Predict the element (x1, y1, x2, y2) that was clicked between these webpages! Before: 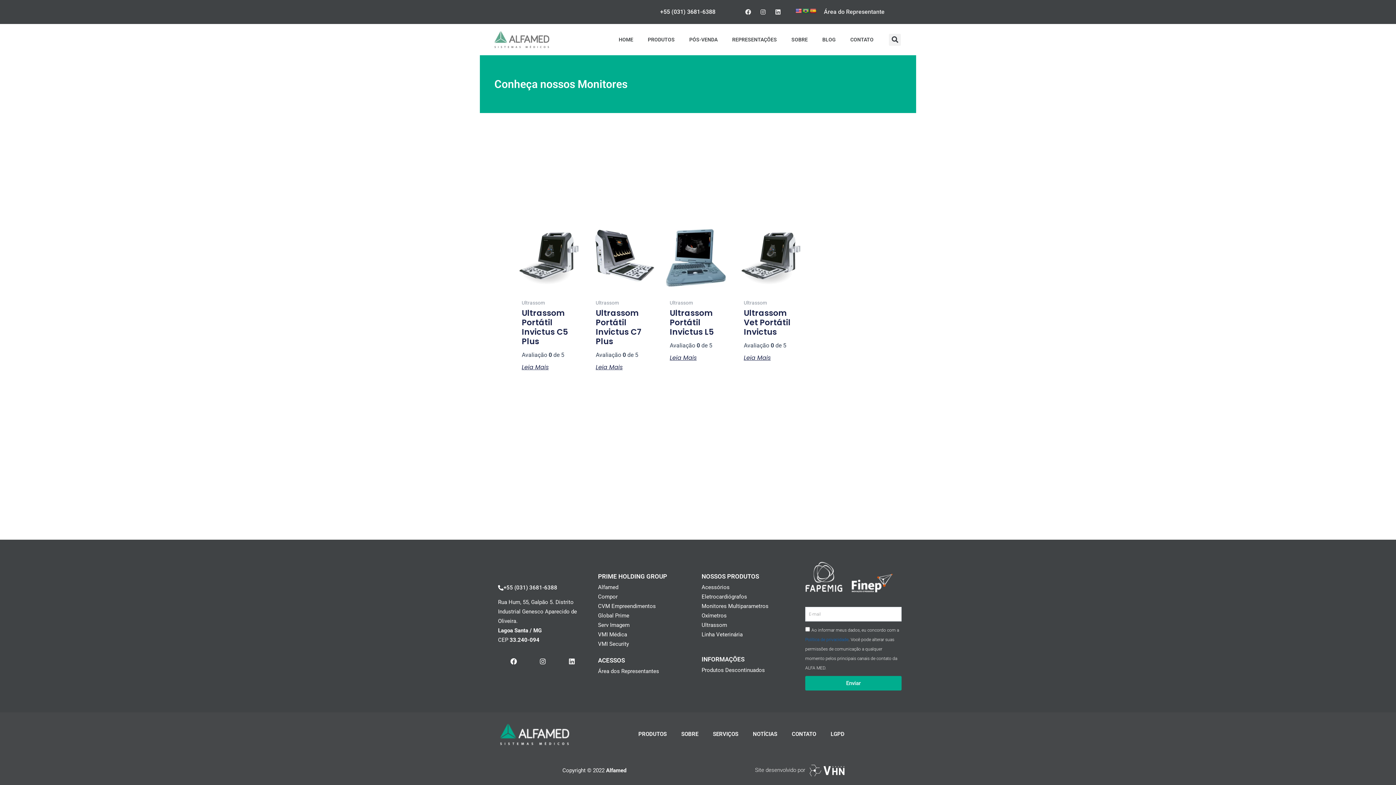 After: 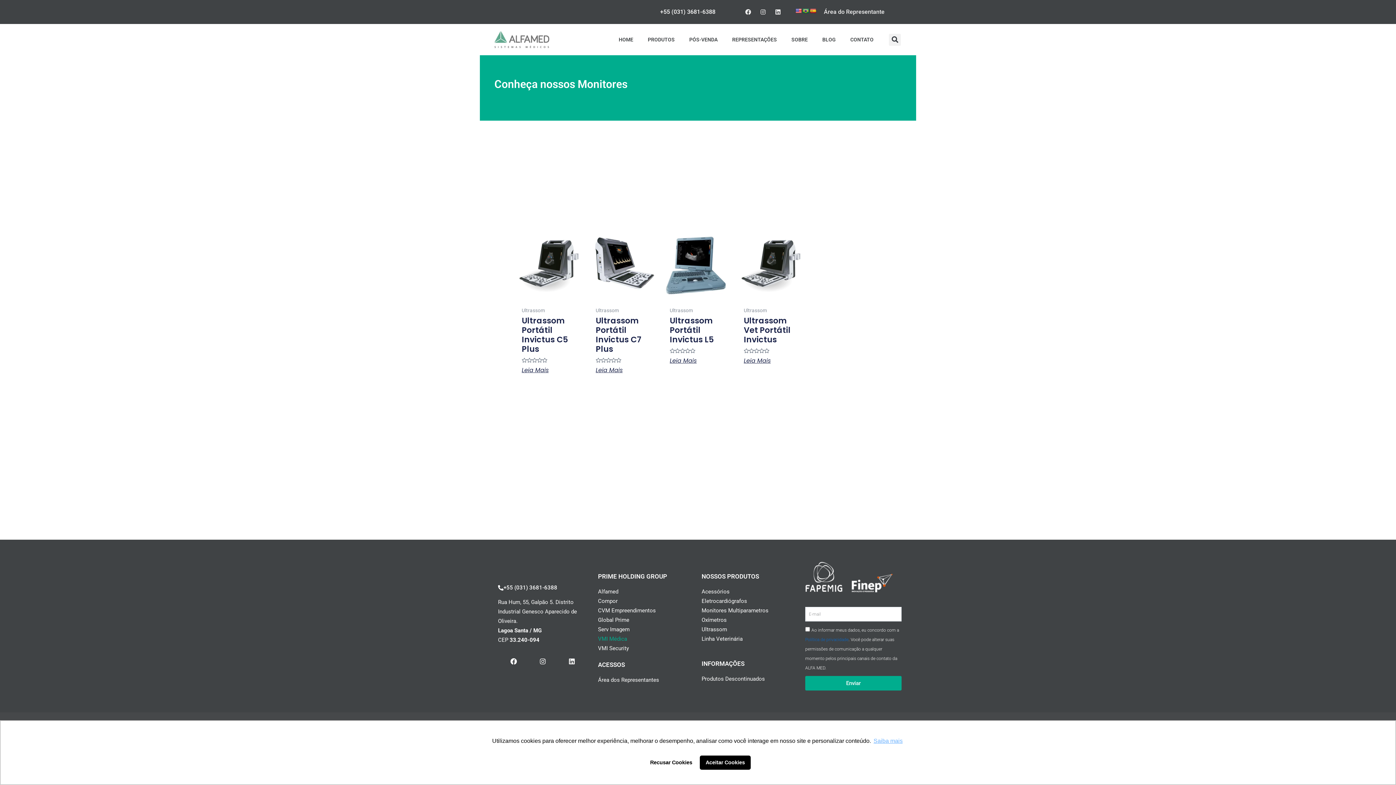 Action: bbox: (598, 630, 694, 639) label: VMI Médica